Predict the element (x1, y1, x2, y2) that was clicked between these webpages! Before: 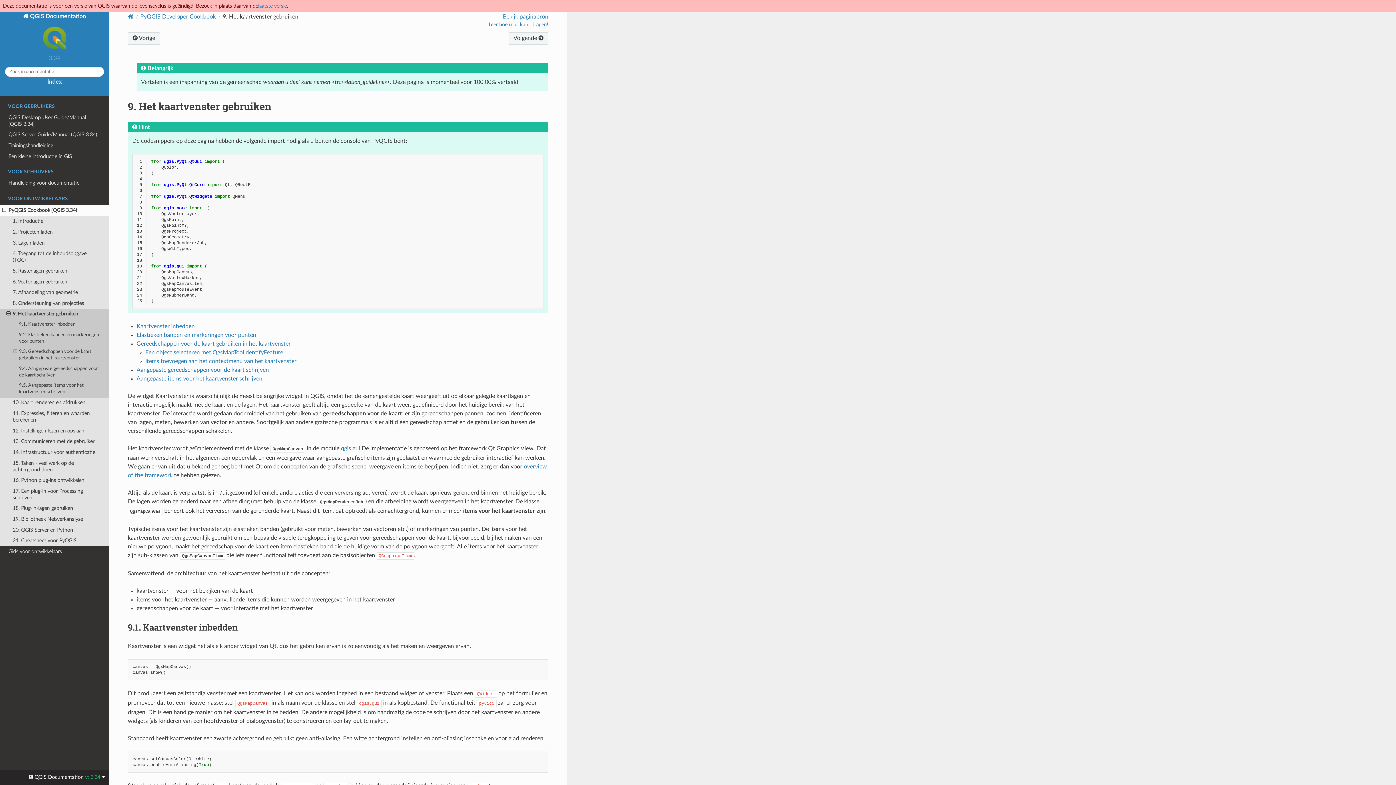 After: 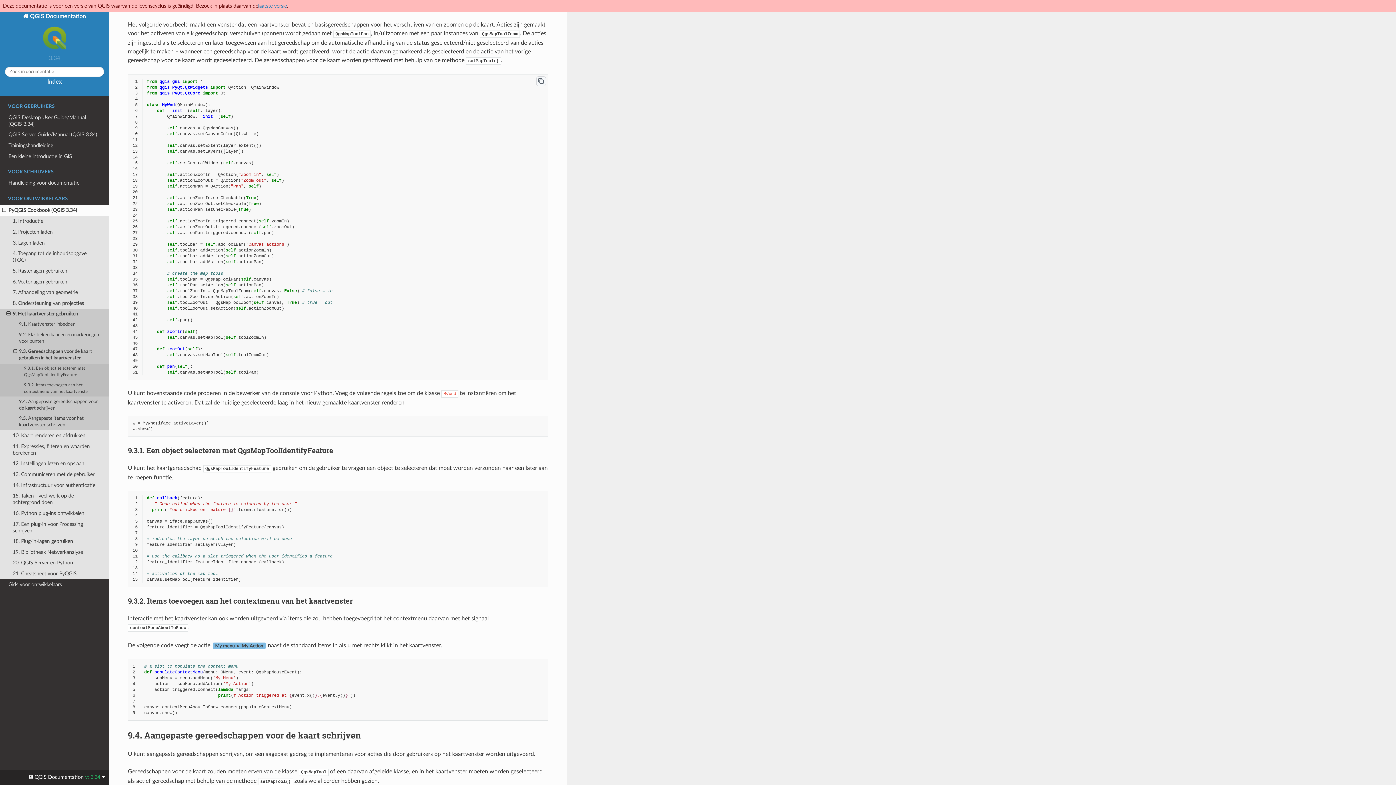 Action: label: Gereedschappen voor de kaart gebruiken in het kaartvenster bbox: (136, 341, 290, 346)